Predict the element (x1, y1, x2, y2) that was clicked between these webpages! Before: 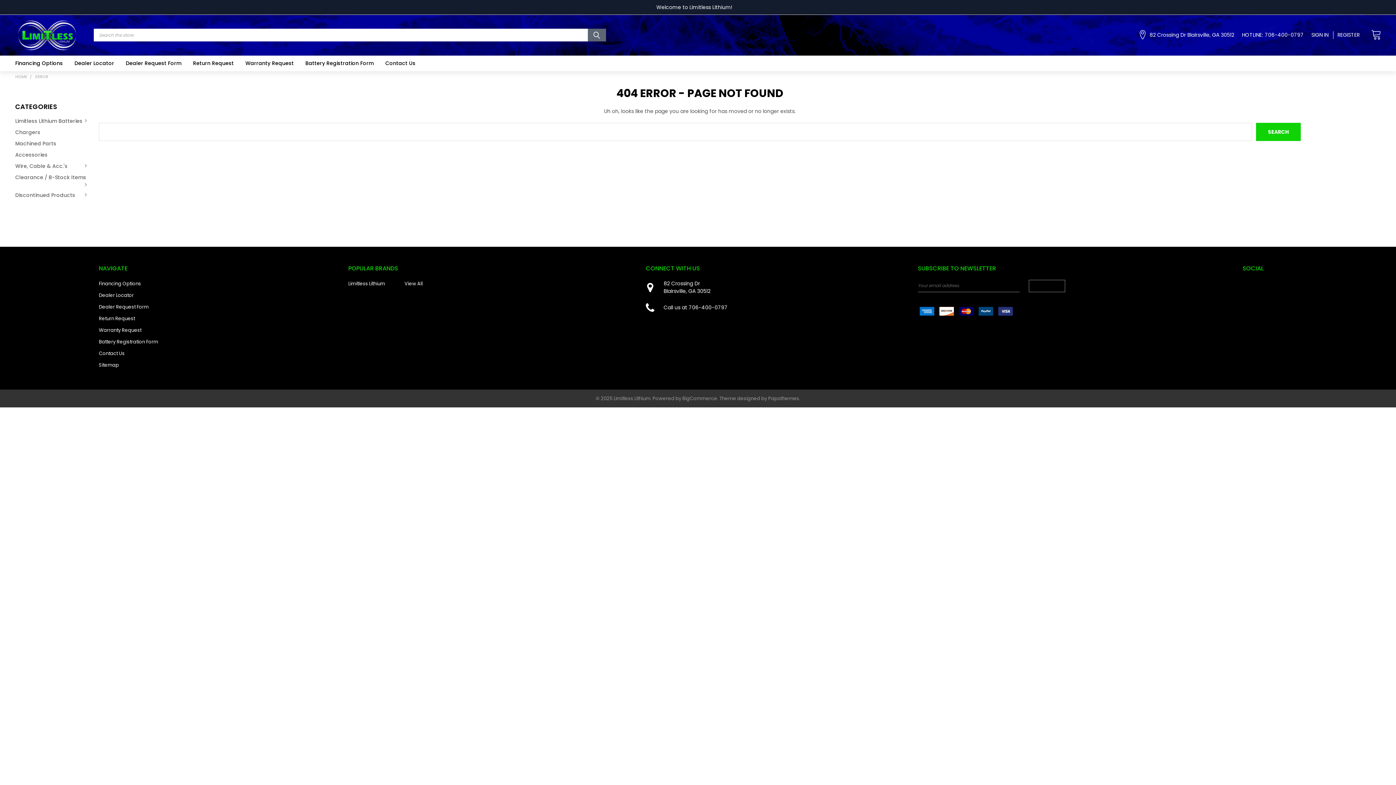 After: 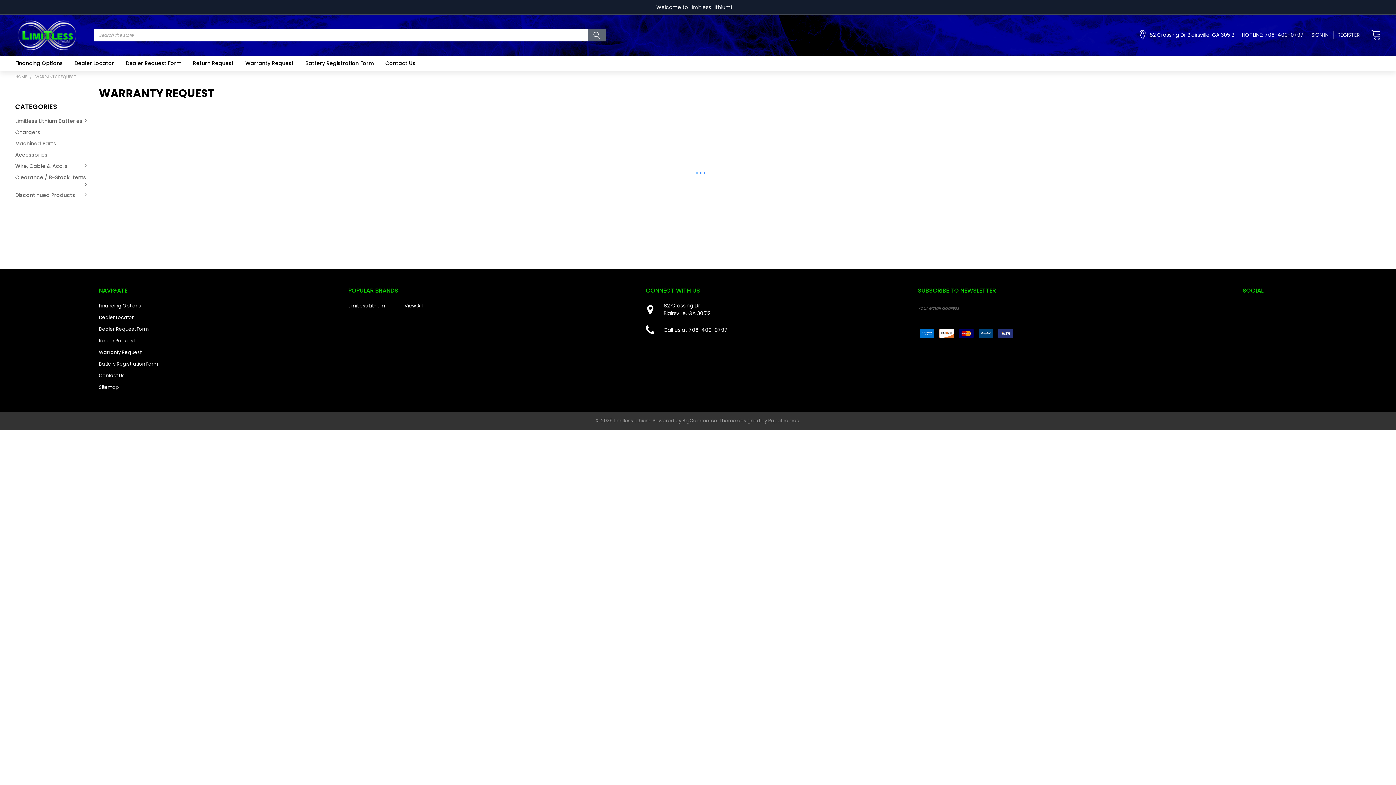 Action: bbox: (98, 326, 141, 333) label: Warranty Request